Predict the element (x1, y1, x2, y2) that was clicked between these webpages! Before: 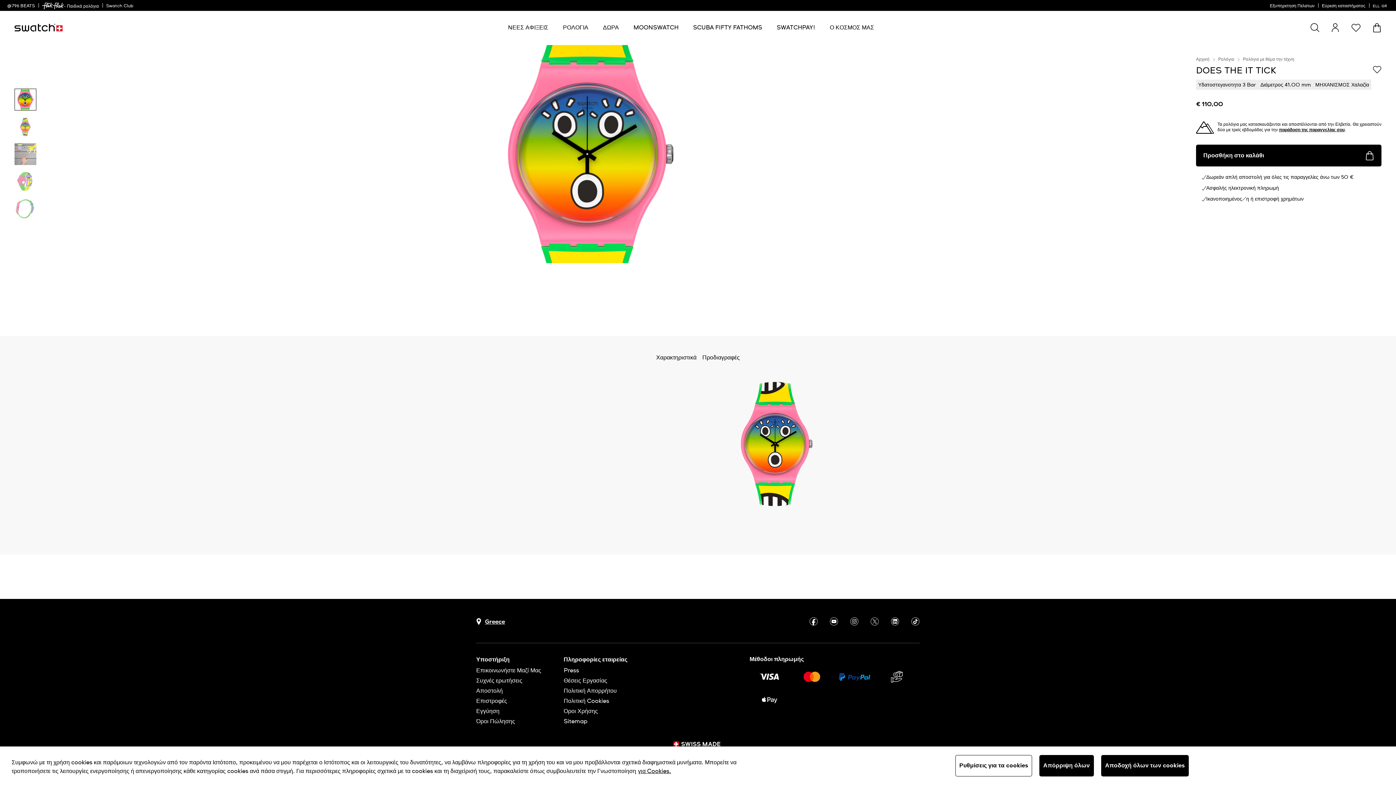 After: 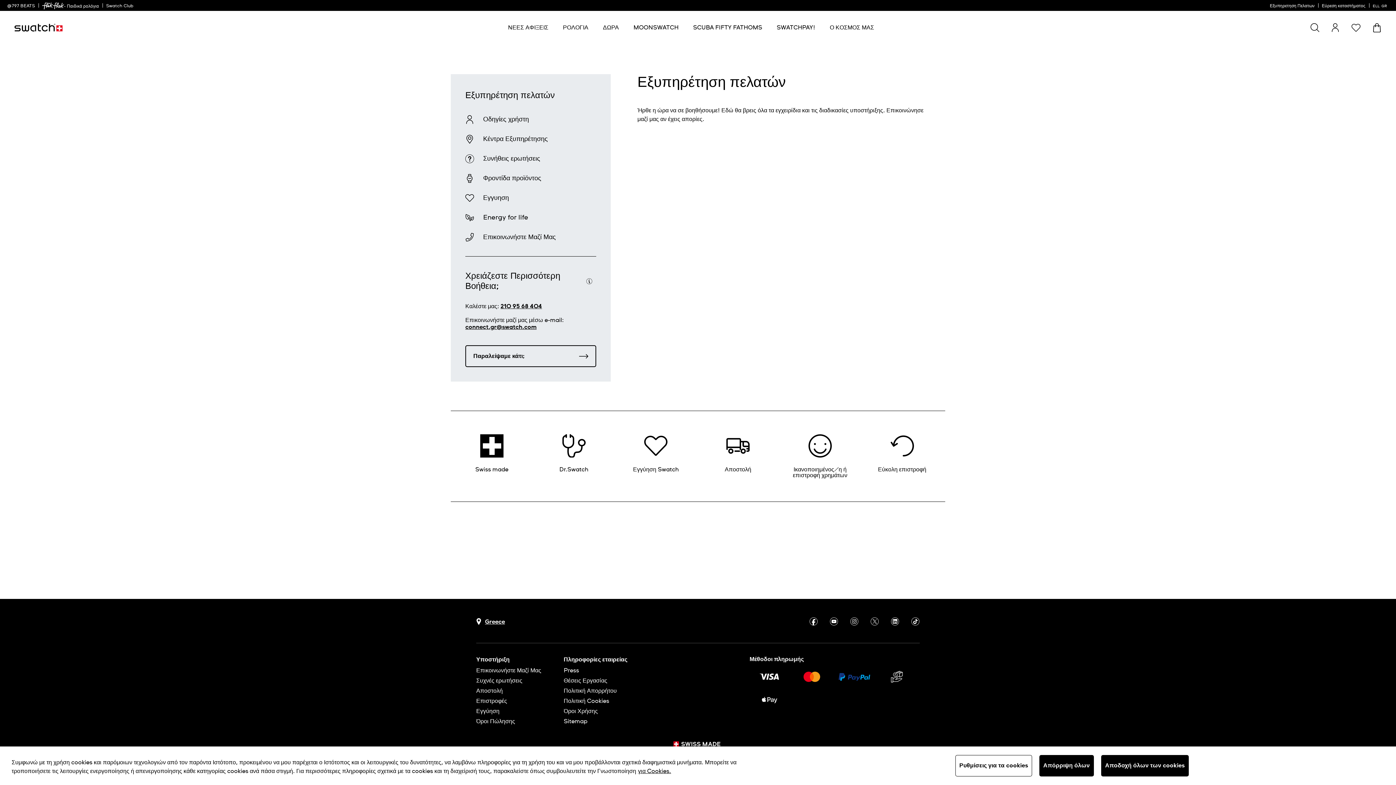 Action: label: Εξυπηρετηση Πελατων bbox: (1266, 0, 1318, 10)